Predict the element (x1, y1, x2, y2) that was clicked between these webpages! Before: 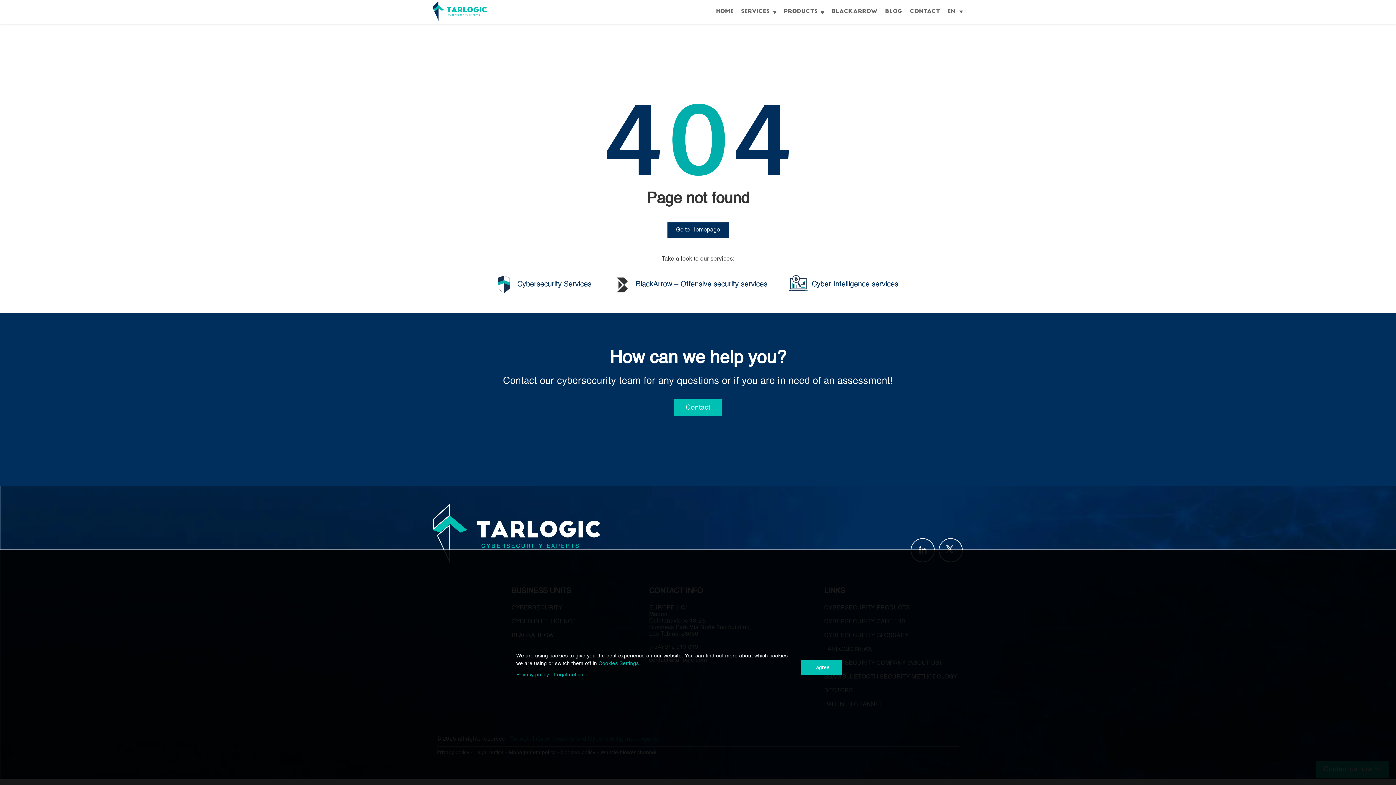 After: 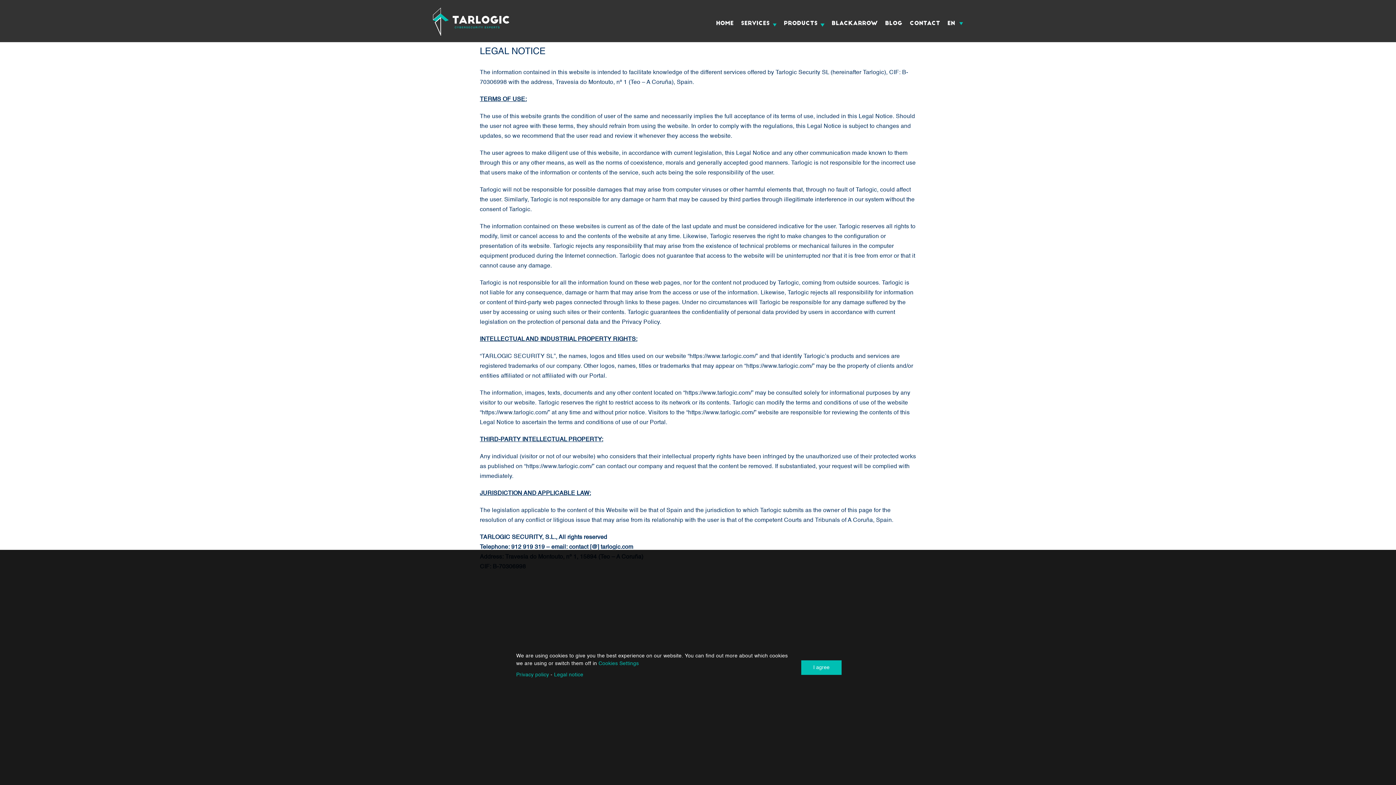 Action: bbox: (554, 672, 583, 677) label: Legal notice